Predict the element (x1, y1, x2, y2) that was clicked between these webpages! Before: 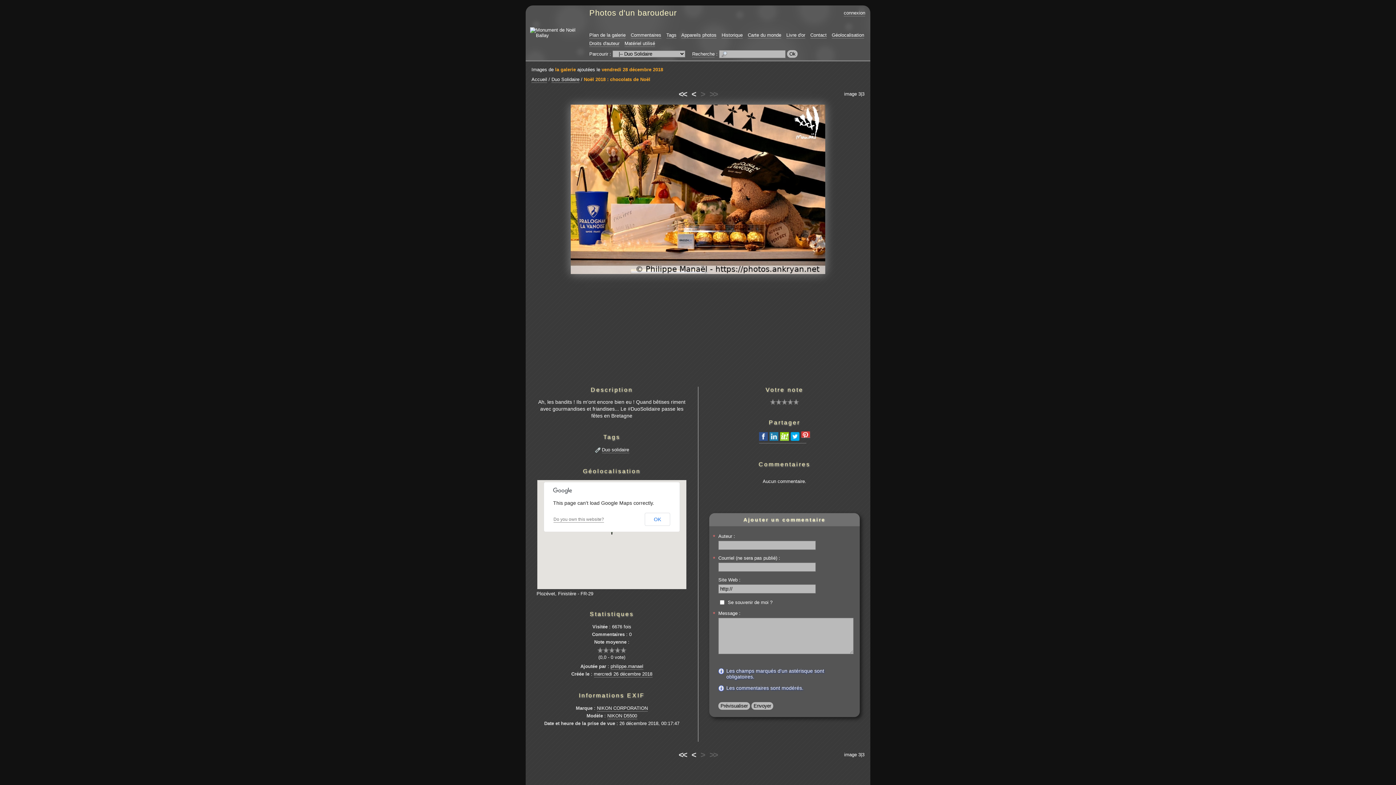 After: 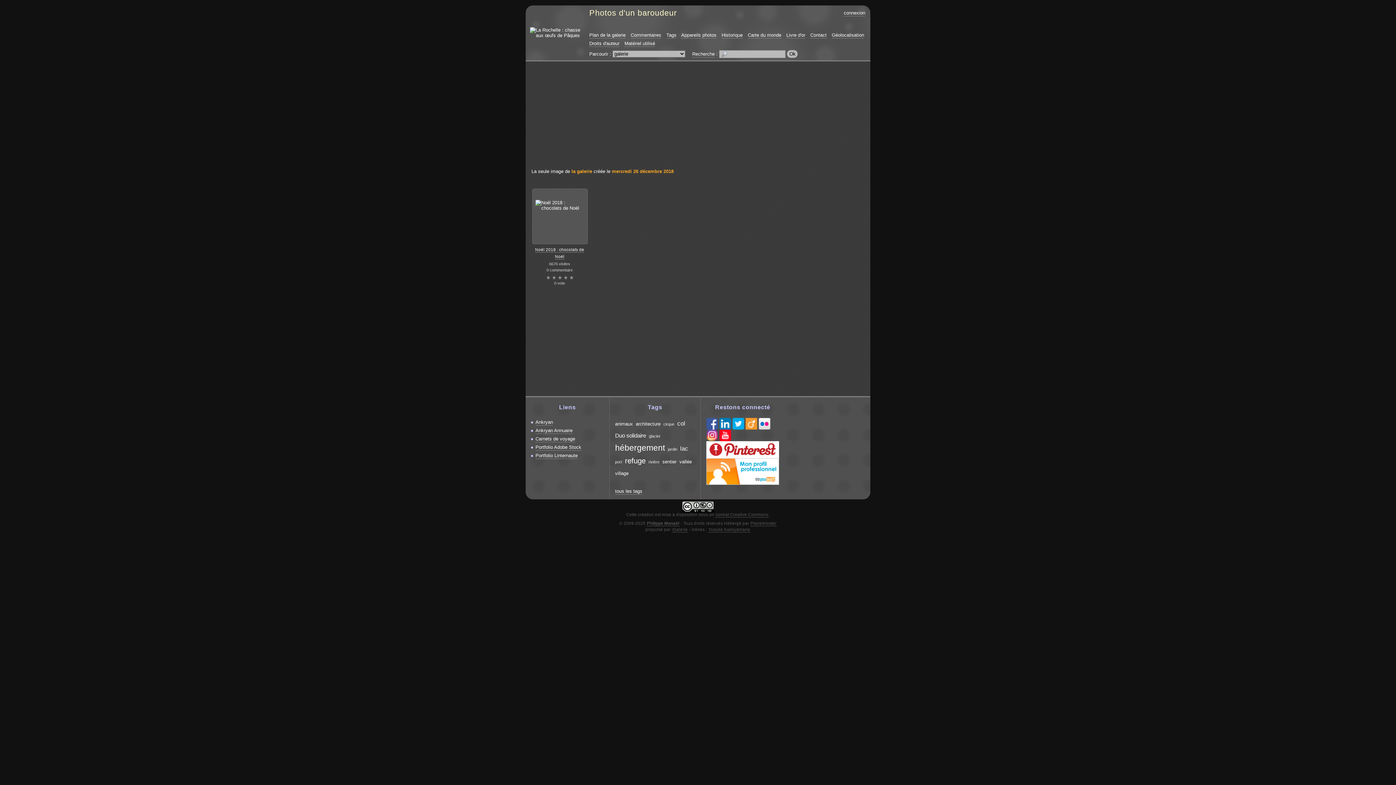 Action: bbox: (594, 671, 652, 677) label: mercredi 26 décembre 2018